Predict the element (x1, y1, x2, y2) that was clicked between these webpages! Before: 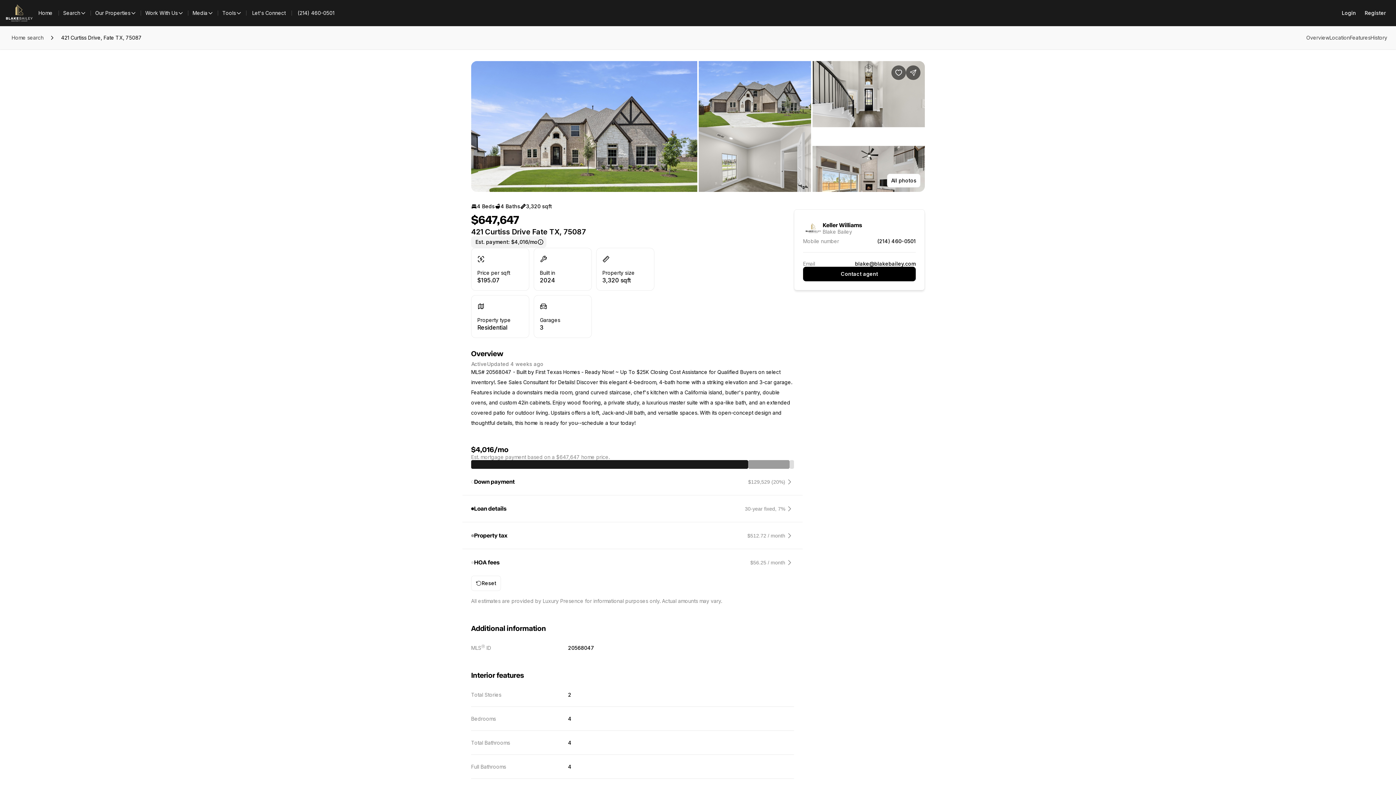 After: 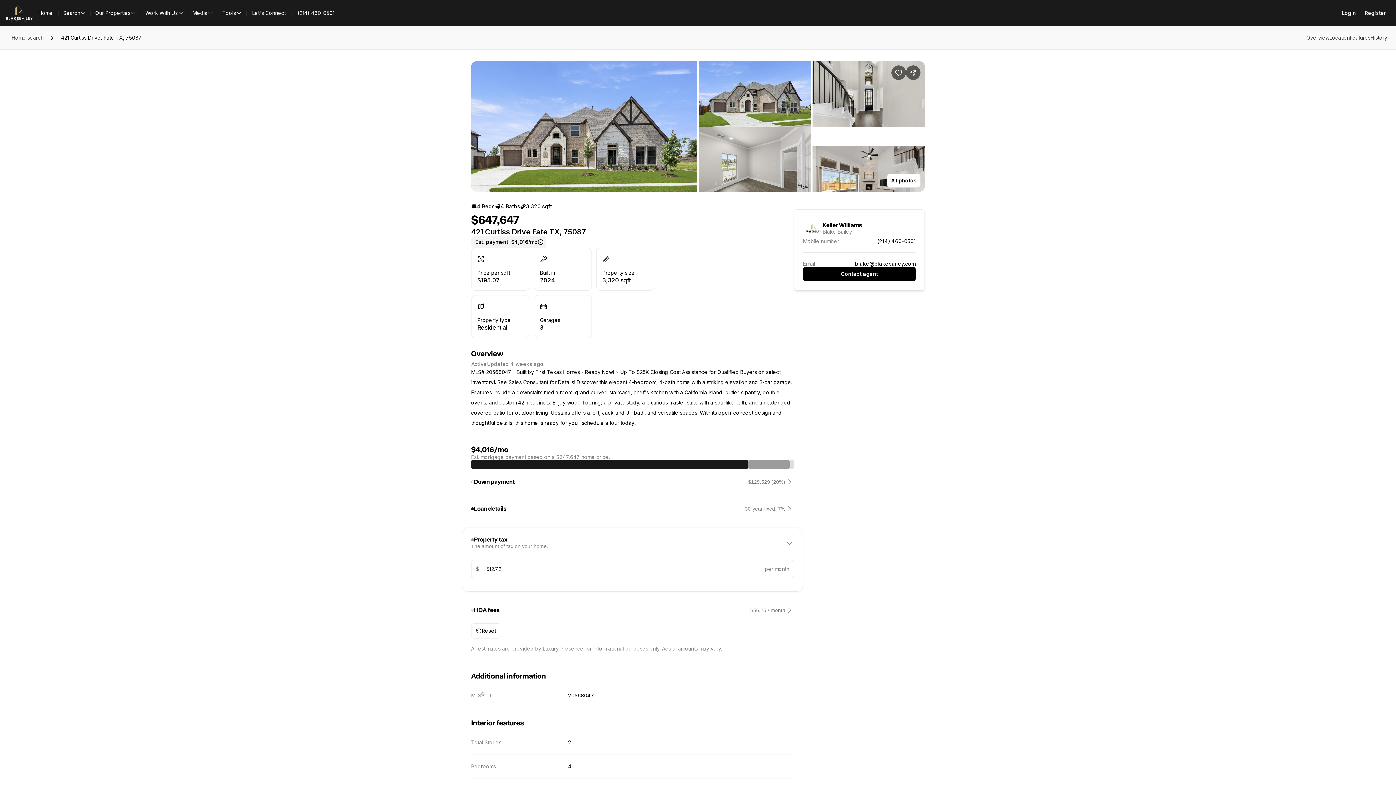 Action: bbox: (471, 527, 794, 544) label: Property tax

$512.72 / month